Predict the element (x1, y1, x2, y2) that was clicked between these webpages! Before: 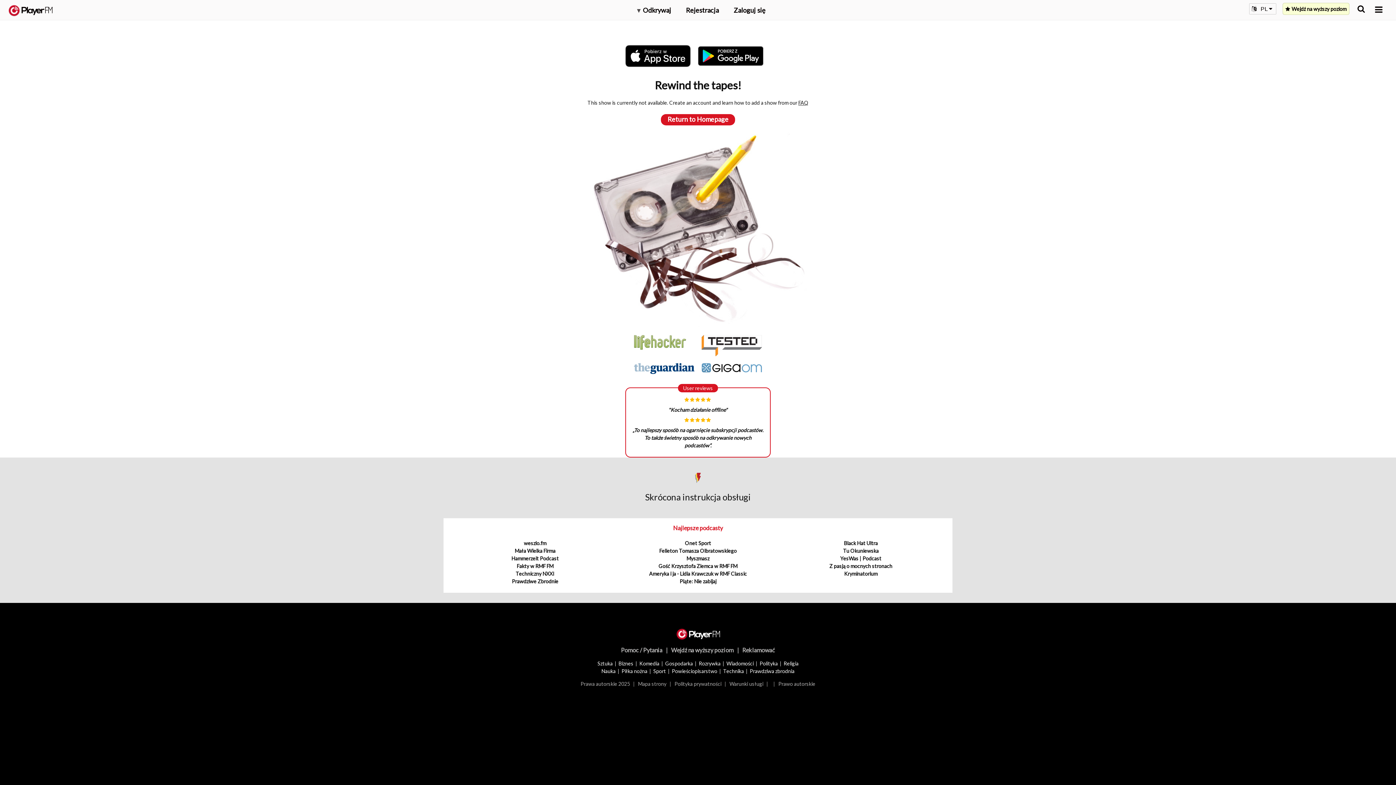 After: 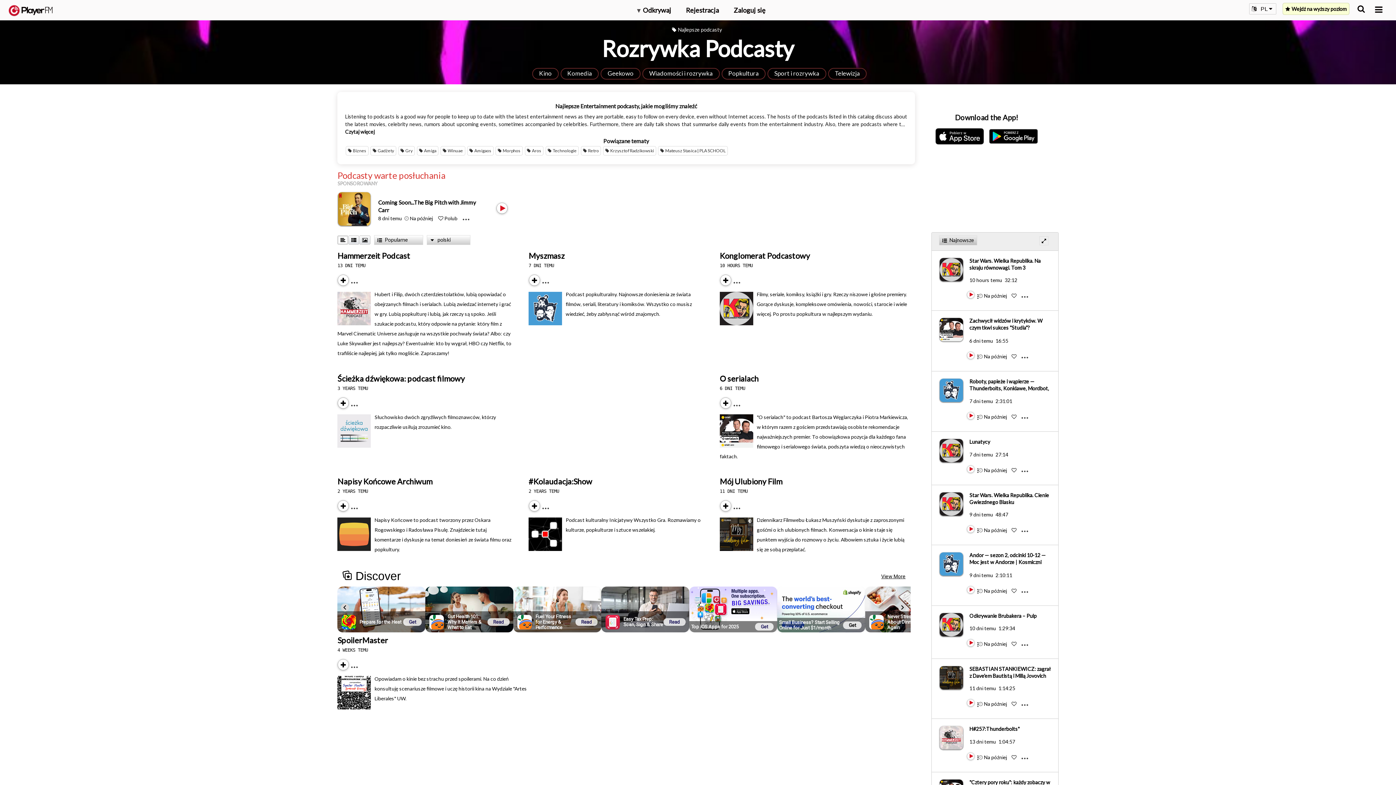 Action: bbox: (698, 660, 720, 666) label: Rozrywka